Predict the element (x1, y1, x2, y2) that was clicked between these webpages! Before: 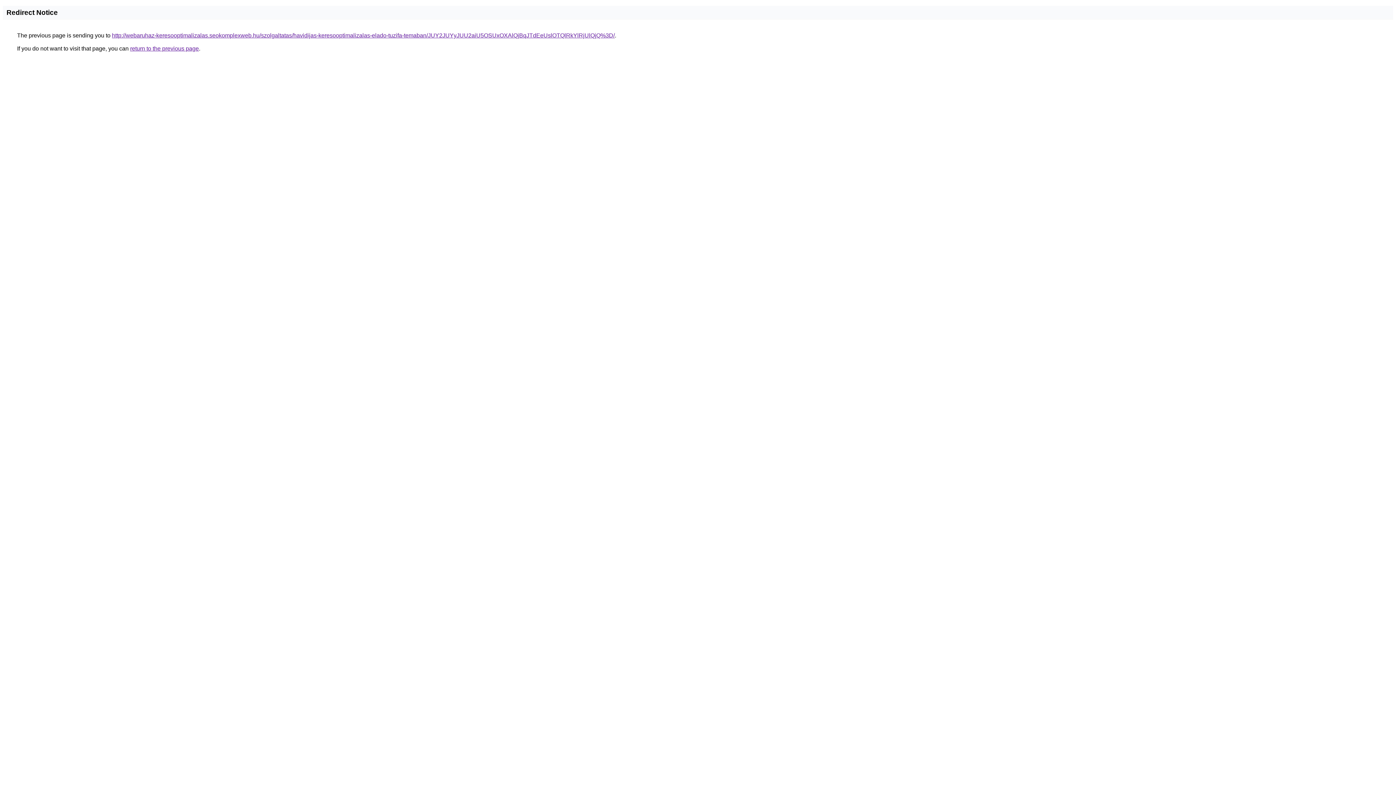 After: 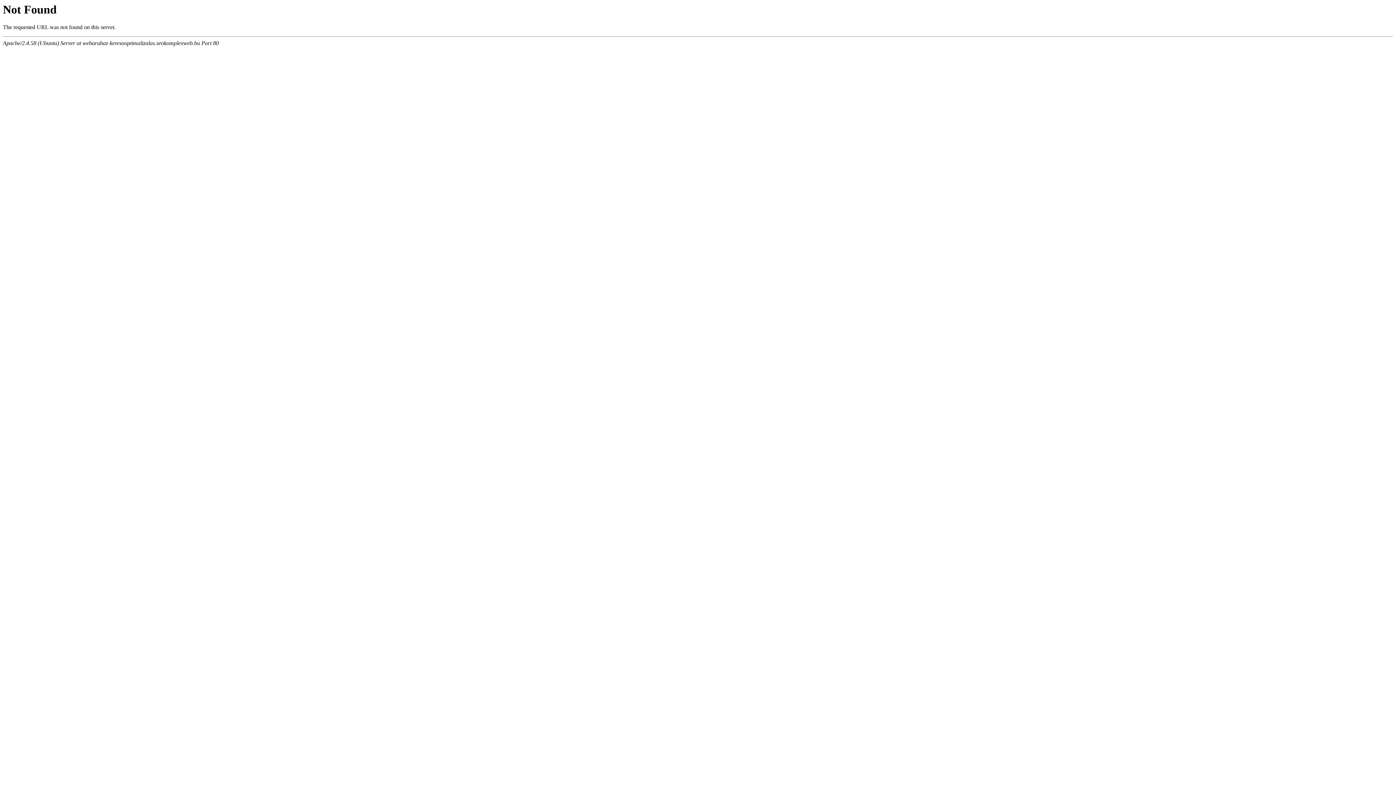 Action: label: http://webaruhaz-keresooptimalizalas.seokomplexweb.hu/szolgaltatas/havidijas-keresooptimalizalas-elado-tuzifa-temaban/JUY2JUYyJUU2aiU5OSUxOXAlQjBqJTdEeUslOTQlRkYlRjUlQjQ%3D/ bbox: (112, 32, 614, 38)